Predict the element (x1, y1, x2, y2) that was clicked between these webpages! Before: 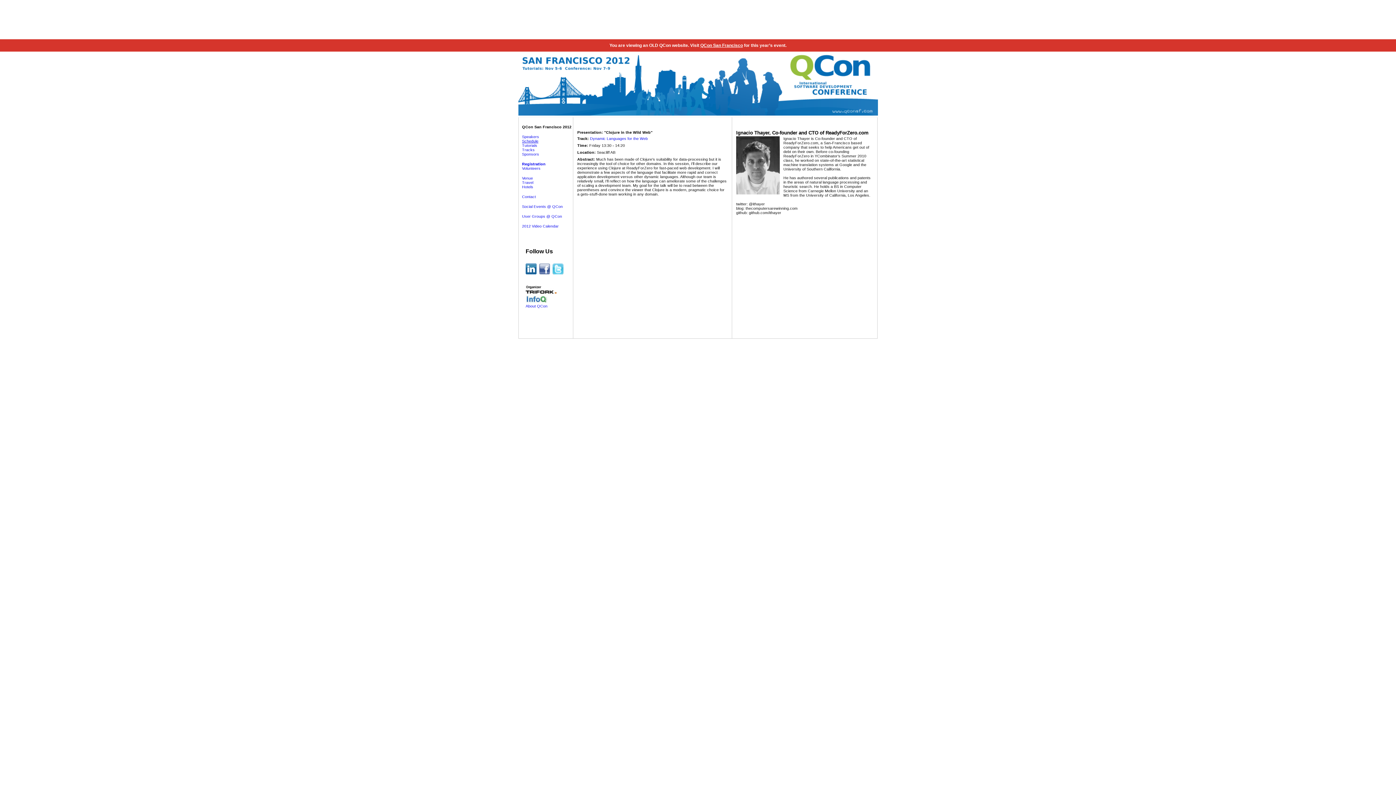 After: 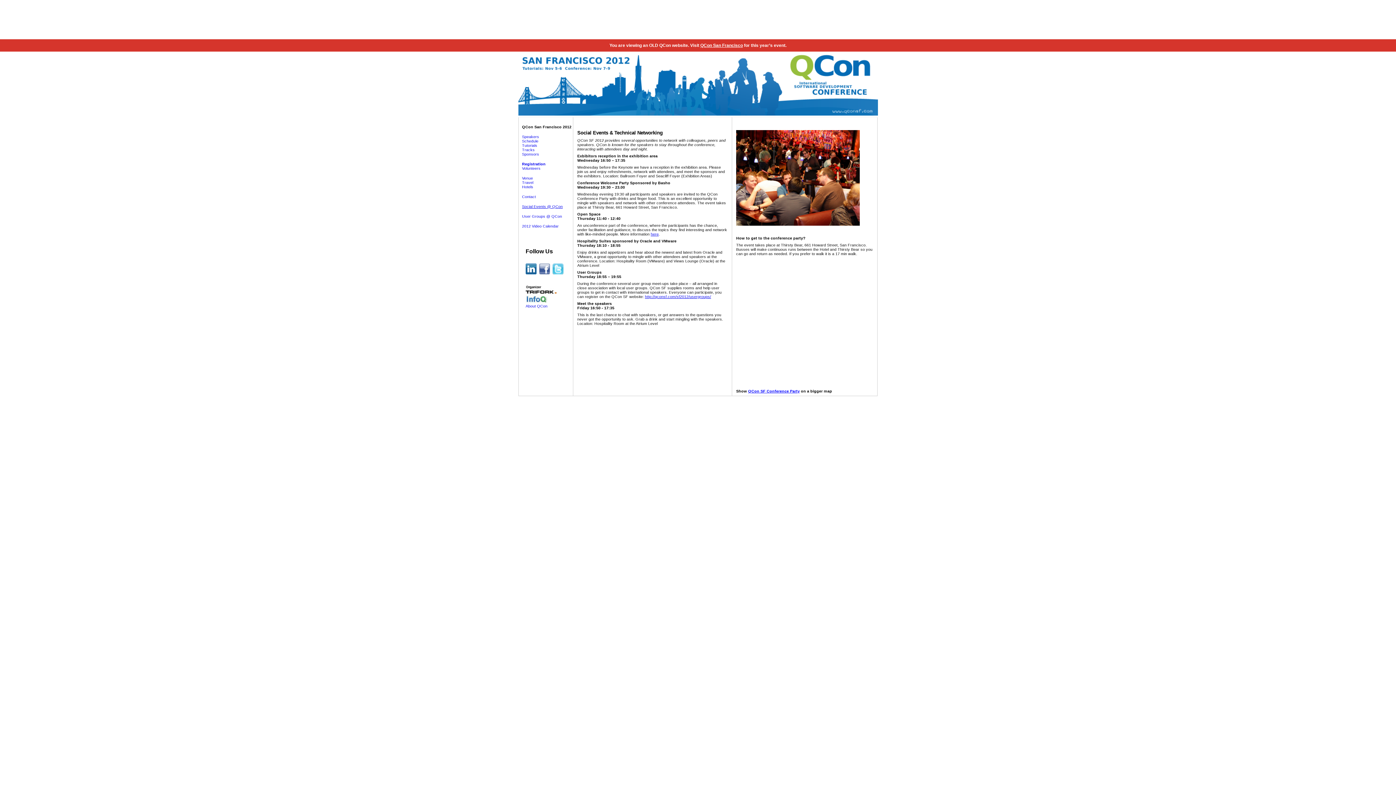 Action: label: Social Events @ QCon bbox: (522, 204, 562, 208)